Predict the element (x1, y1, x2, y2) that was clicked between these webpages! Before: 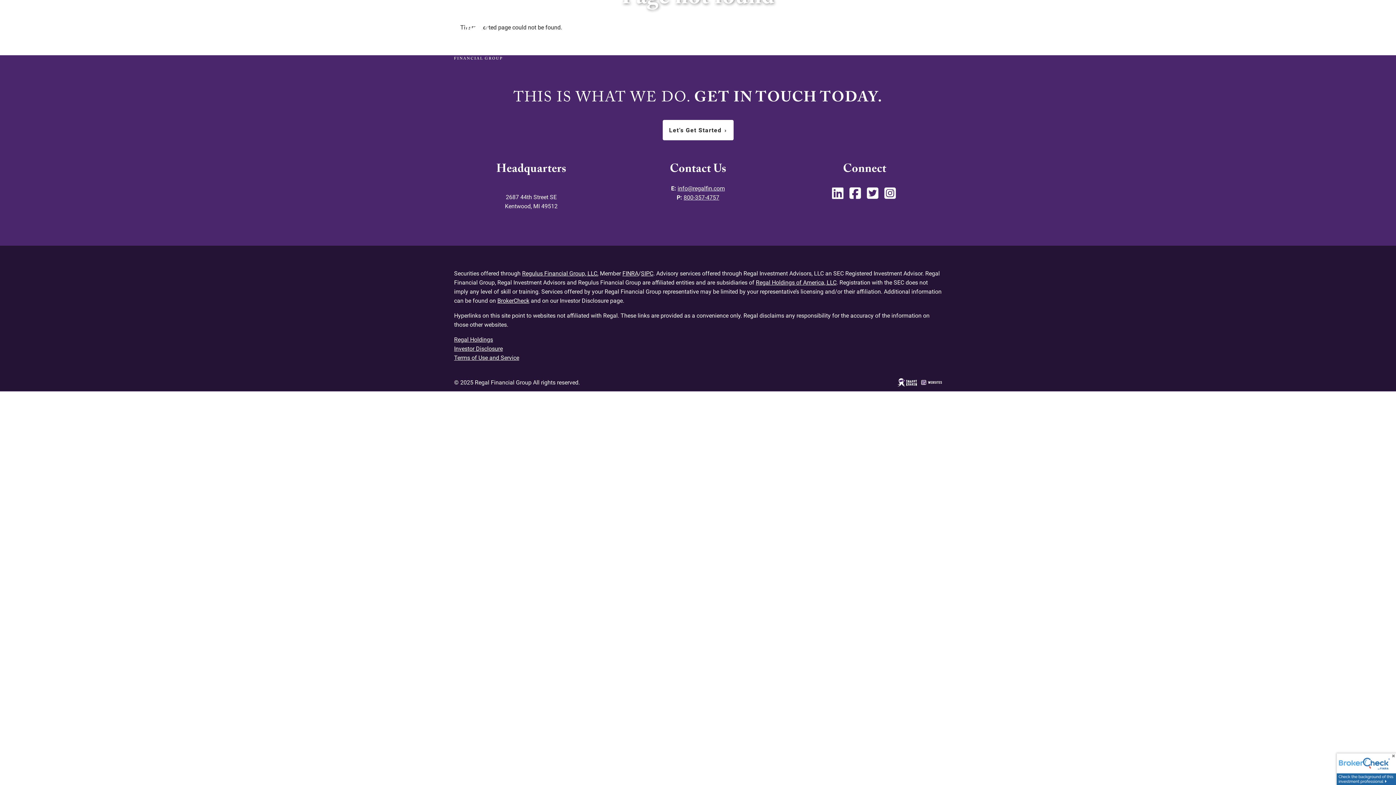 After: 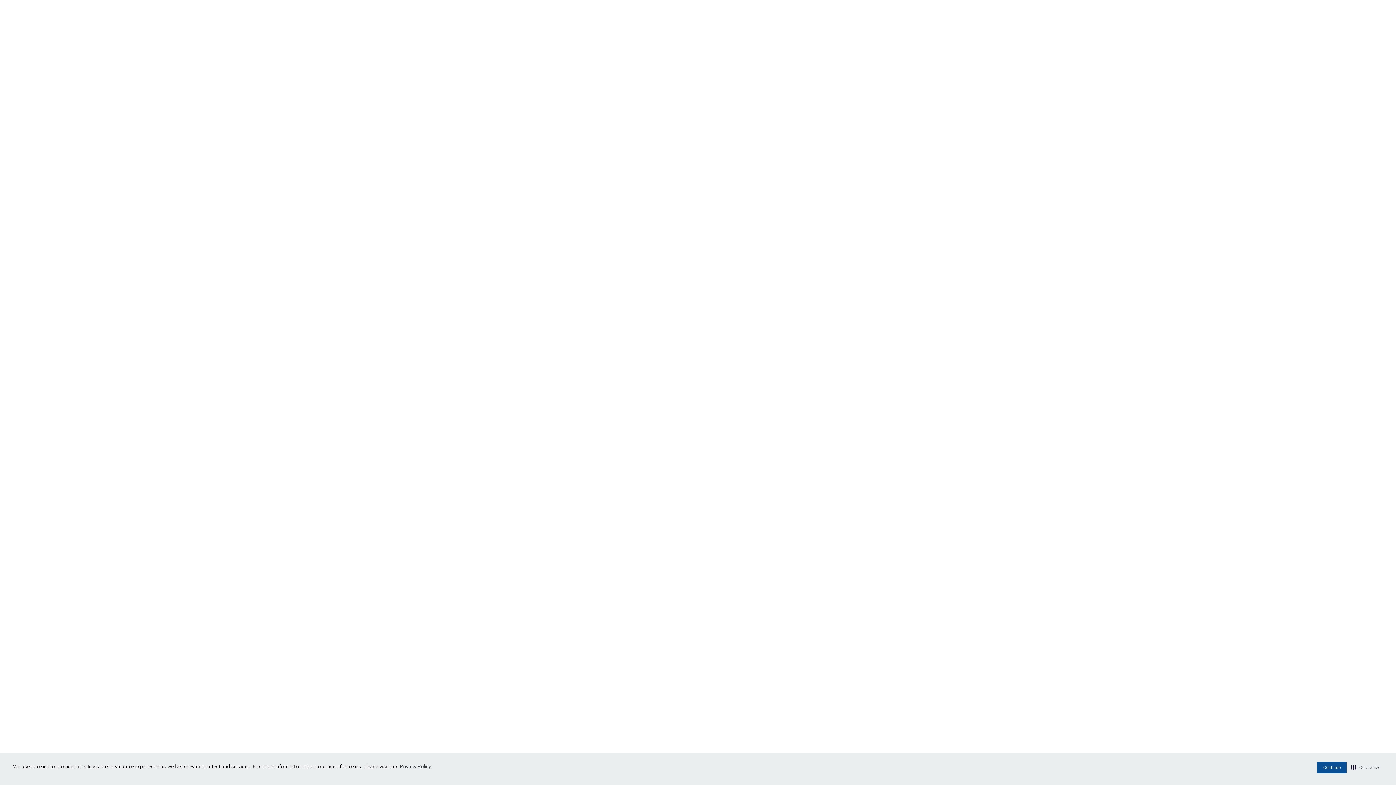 Action: bbox: (1337, 765, 1396, 772)